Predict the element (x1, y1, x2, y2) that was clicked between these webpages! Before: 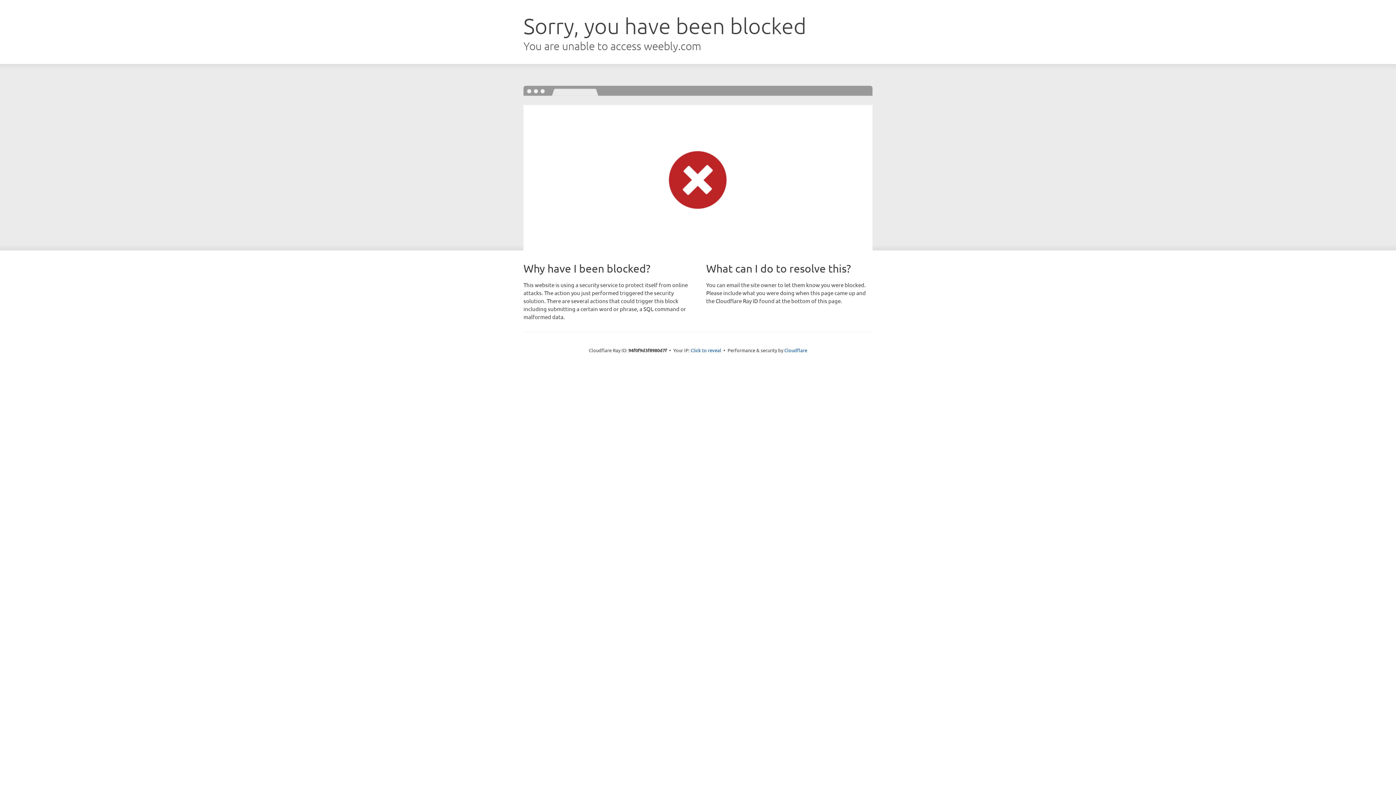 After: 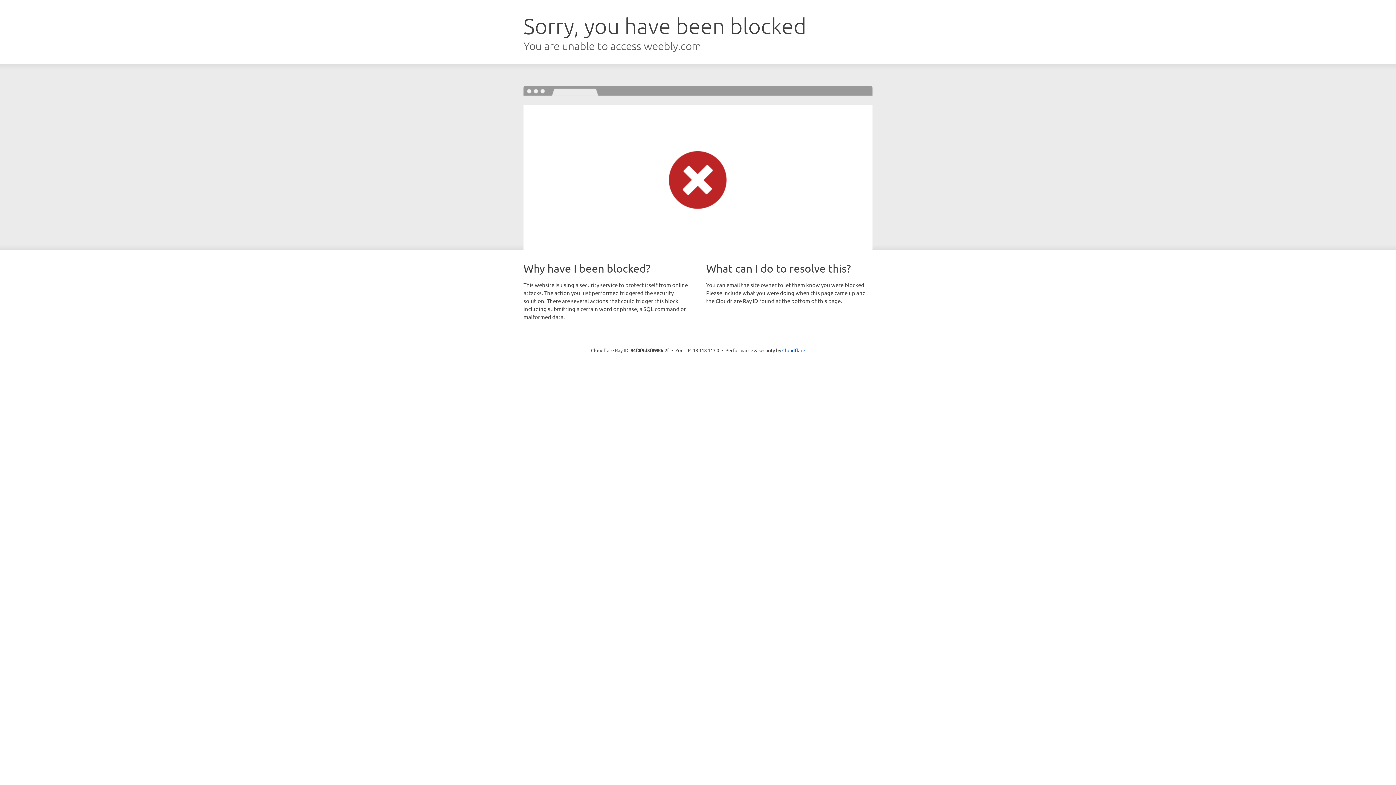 Action: label: Click to reveal bbox: (690, 346, 721, 353)